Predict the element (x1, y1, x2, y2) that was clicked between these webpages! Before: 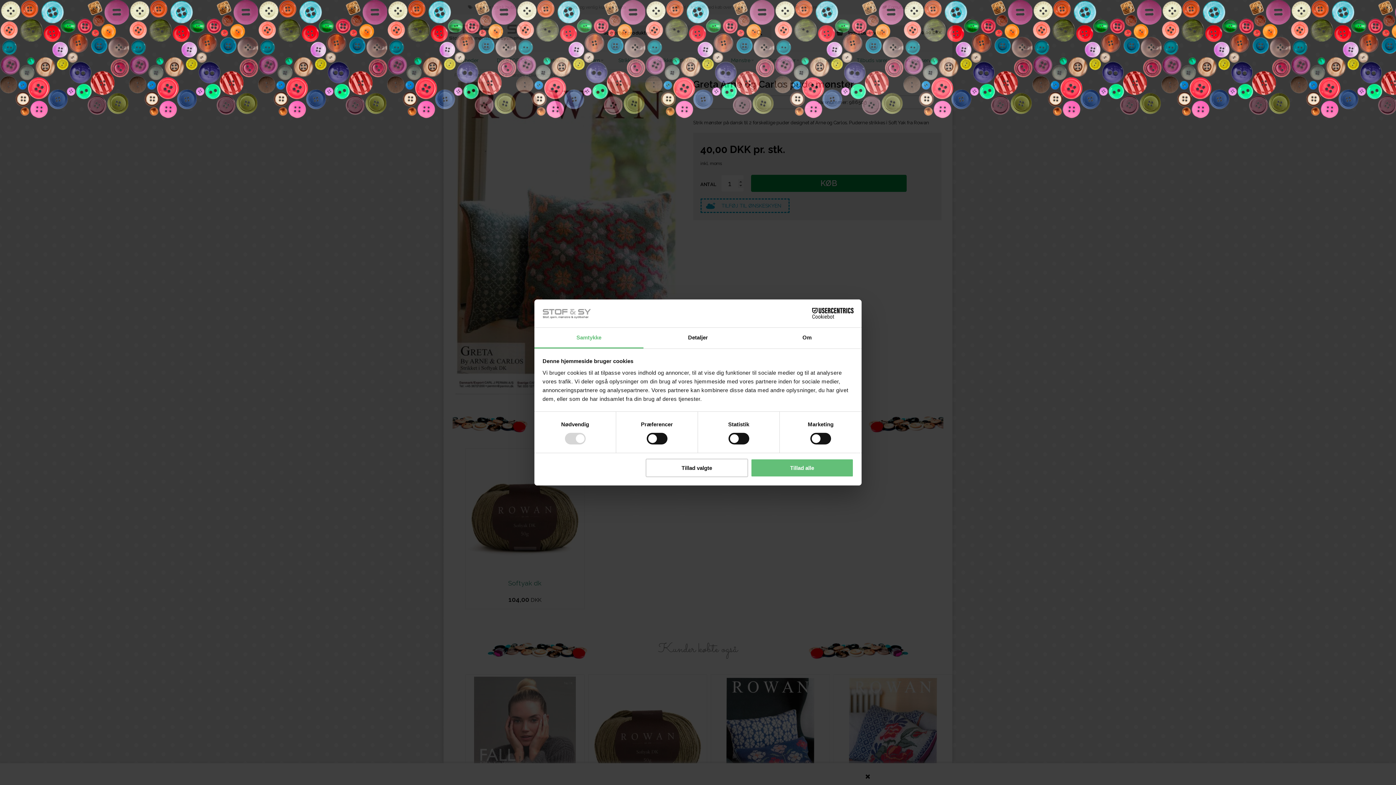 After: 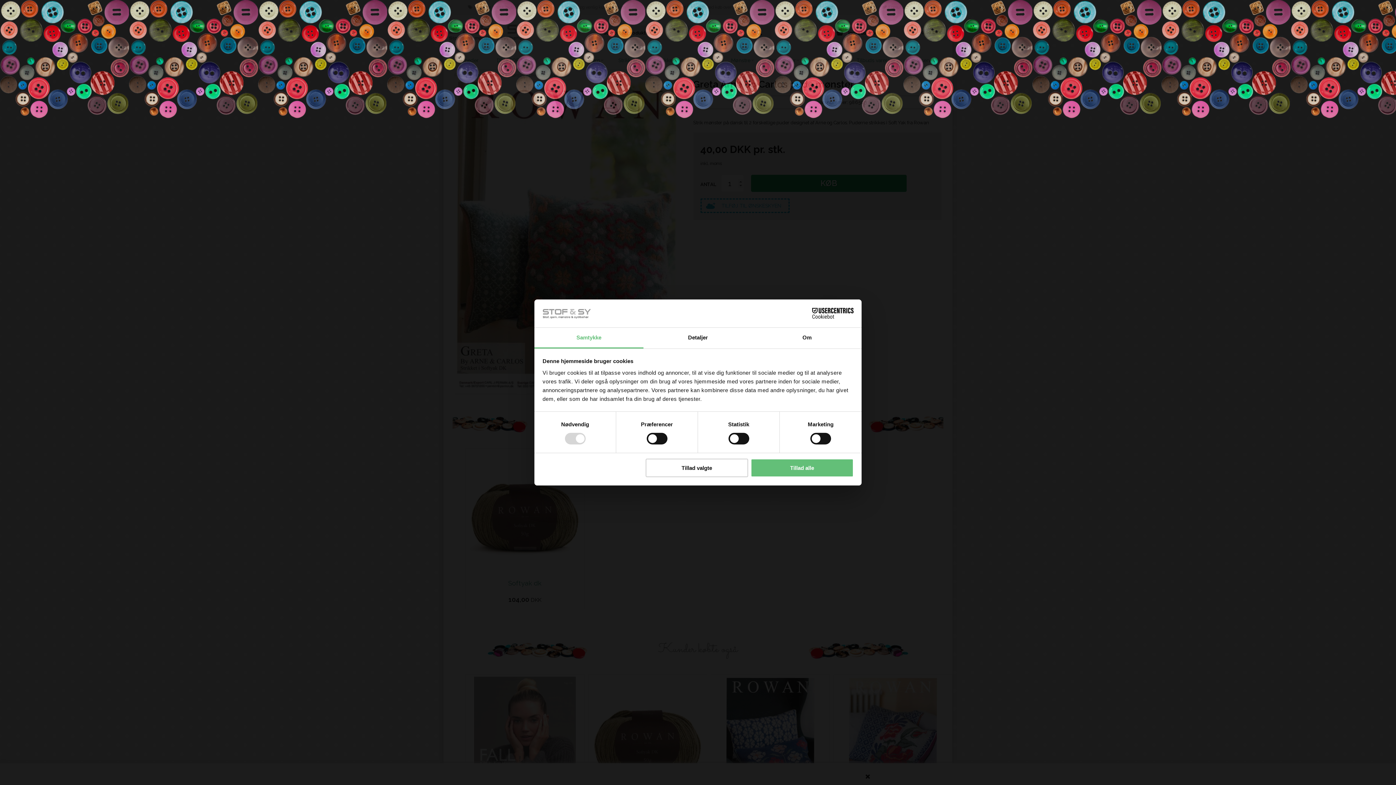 Action: label: Cookiebot - opens in a new window bbox: (790, 308, 853, 319)